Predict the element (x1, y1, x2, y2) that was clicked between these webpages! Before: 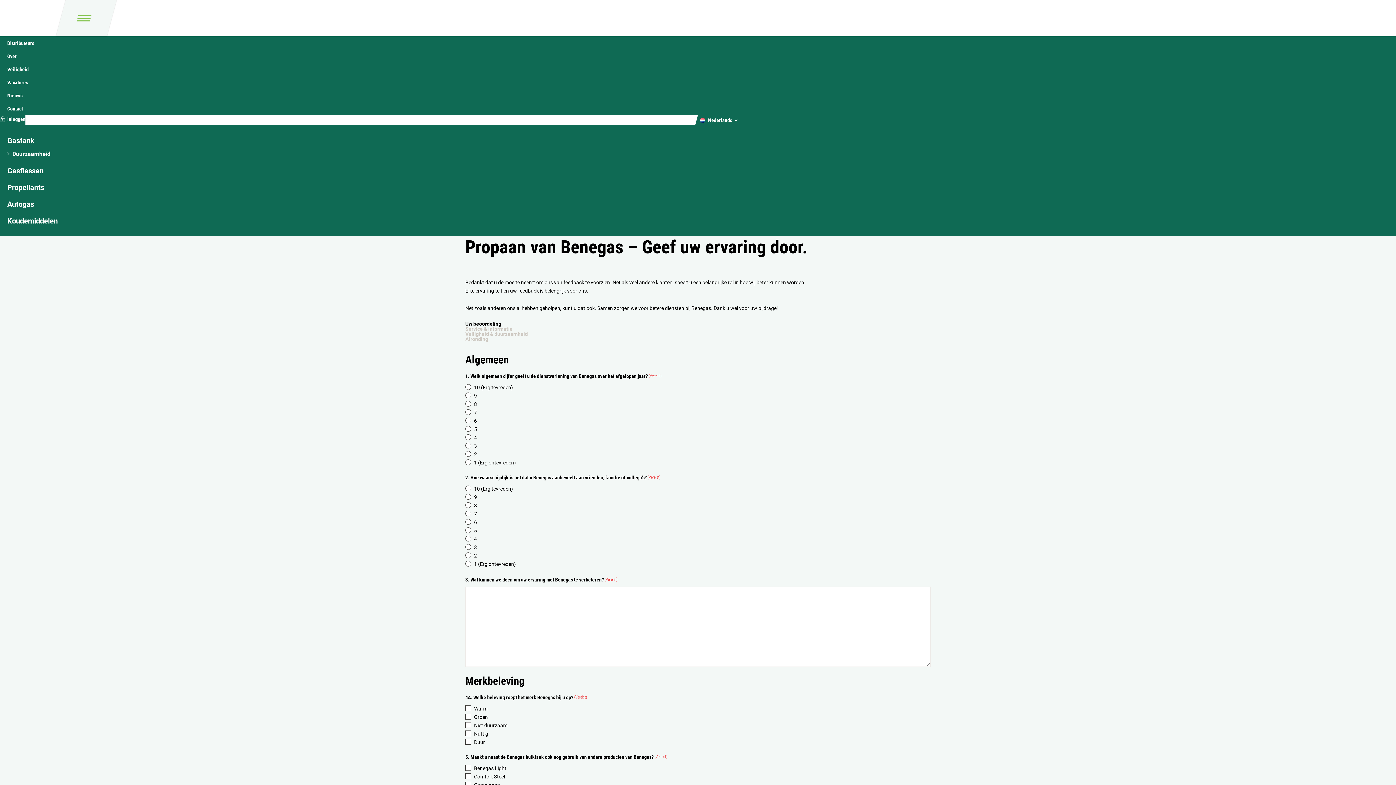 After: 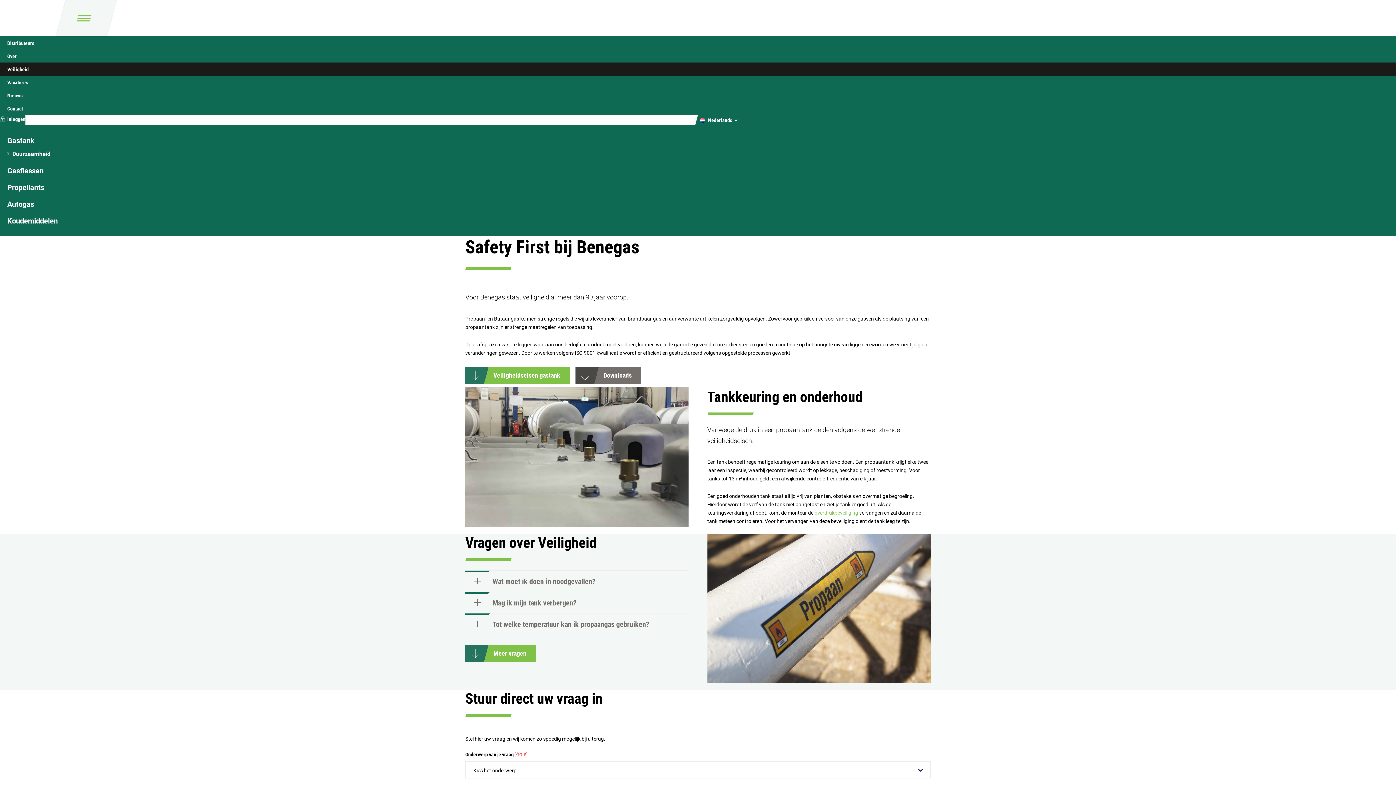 Action: bbox: (0, 62, 1396, 75) label: Veiligheid